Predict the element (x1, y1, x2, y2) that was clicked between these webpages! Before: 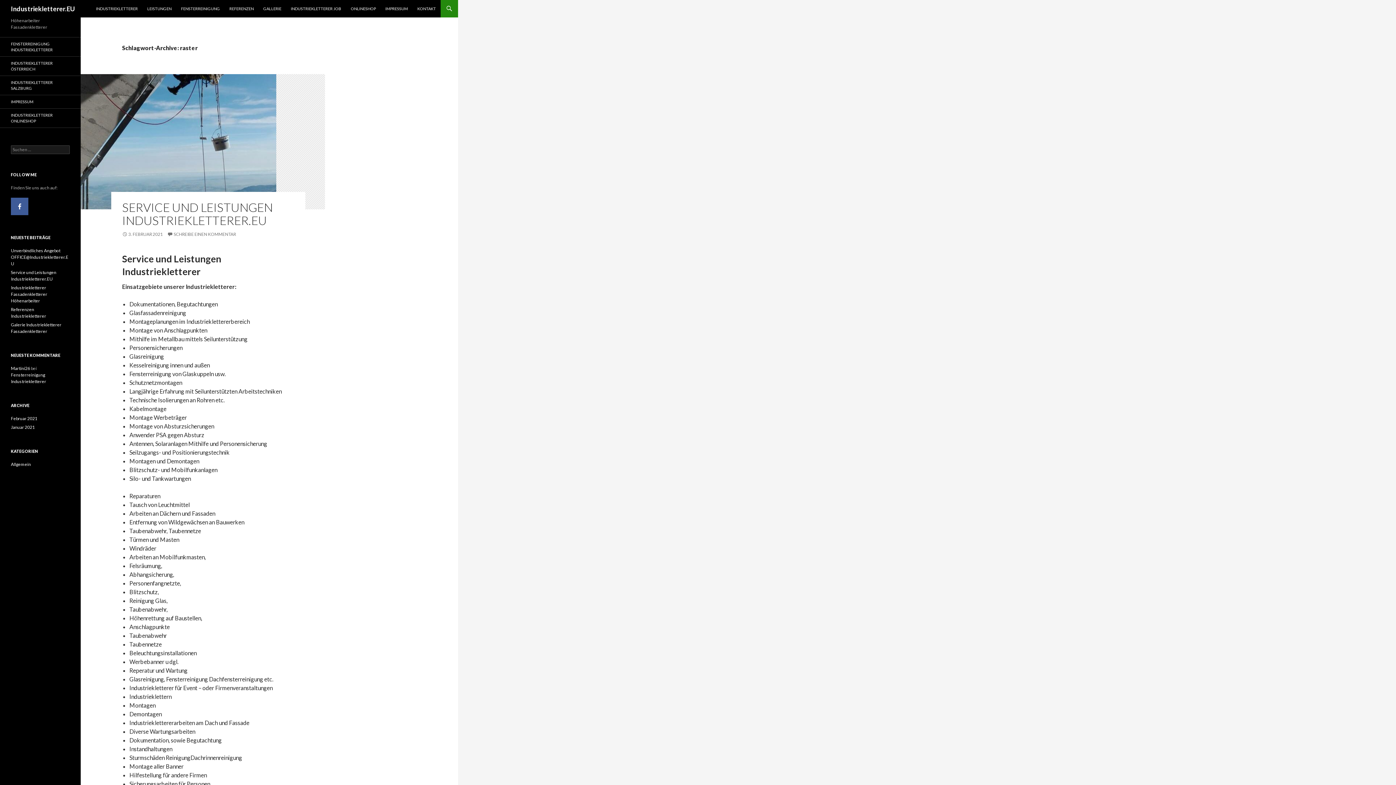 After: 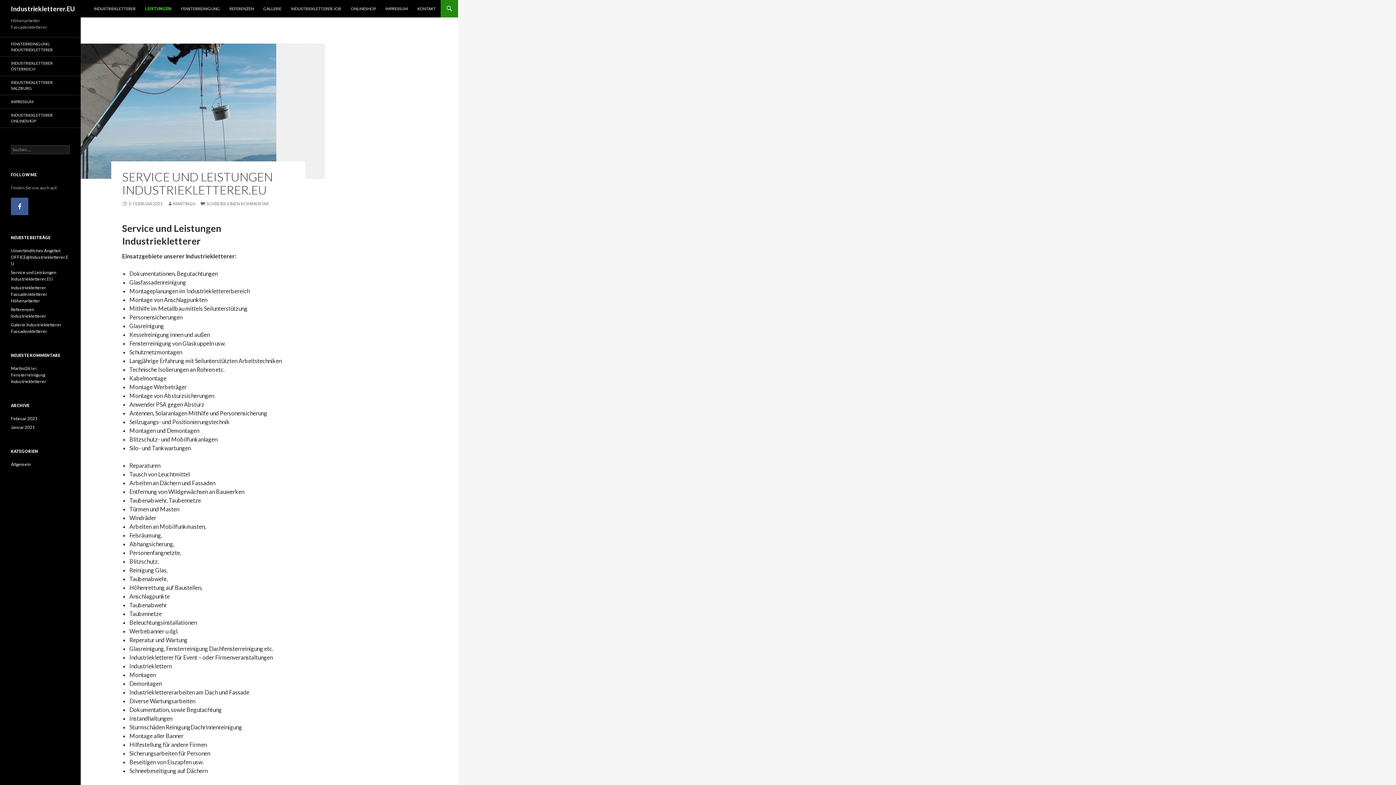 Action: label: LEISTUNGEN bbox: (142, 0, 176, 17)